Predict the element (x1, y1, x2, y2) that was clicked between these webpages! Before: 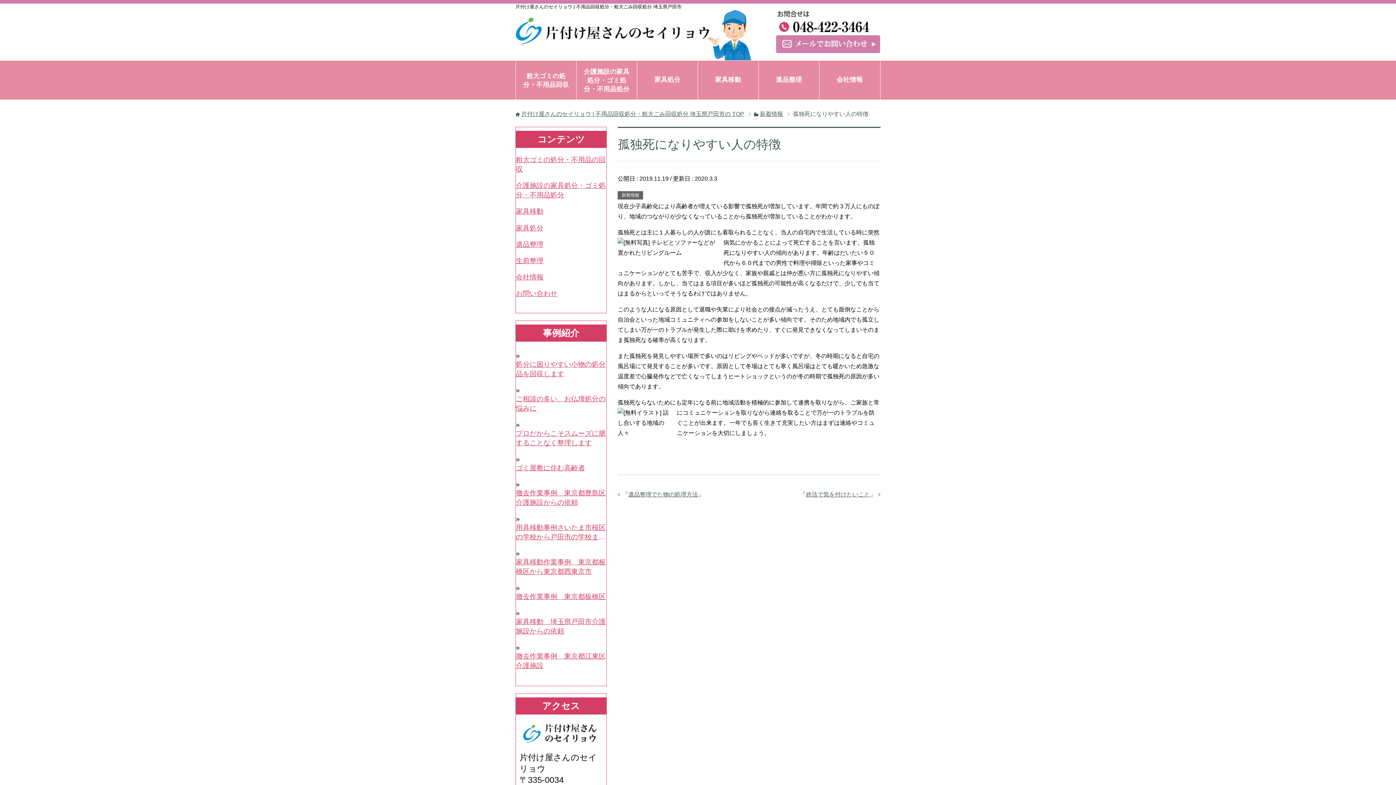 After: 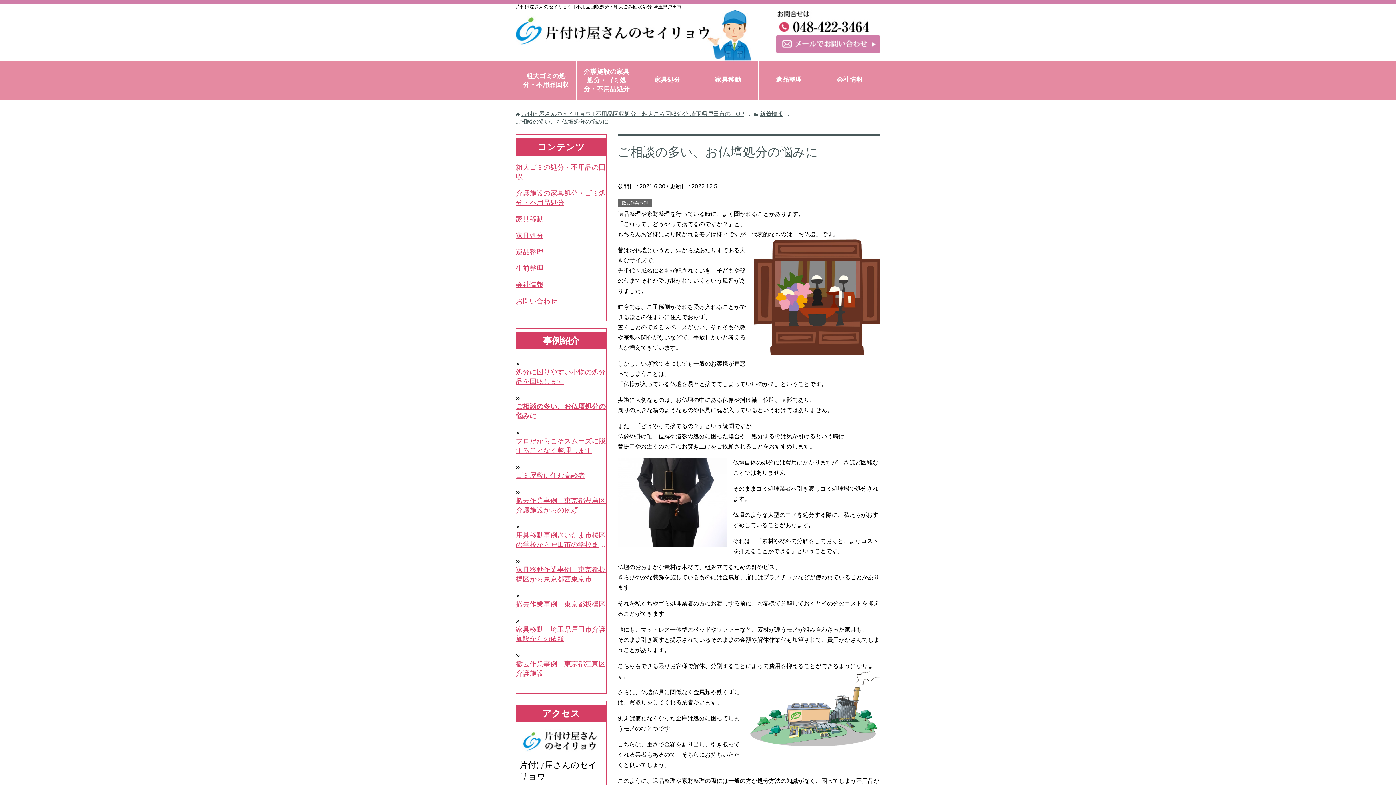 Action: bbox: (516, 394, 606, 413) label: ご相談の多い、お仏壇処分の悩みに